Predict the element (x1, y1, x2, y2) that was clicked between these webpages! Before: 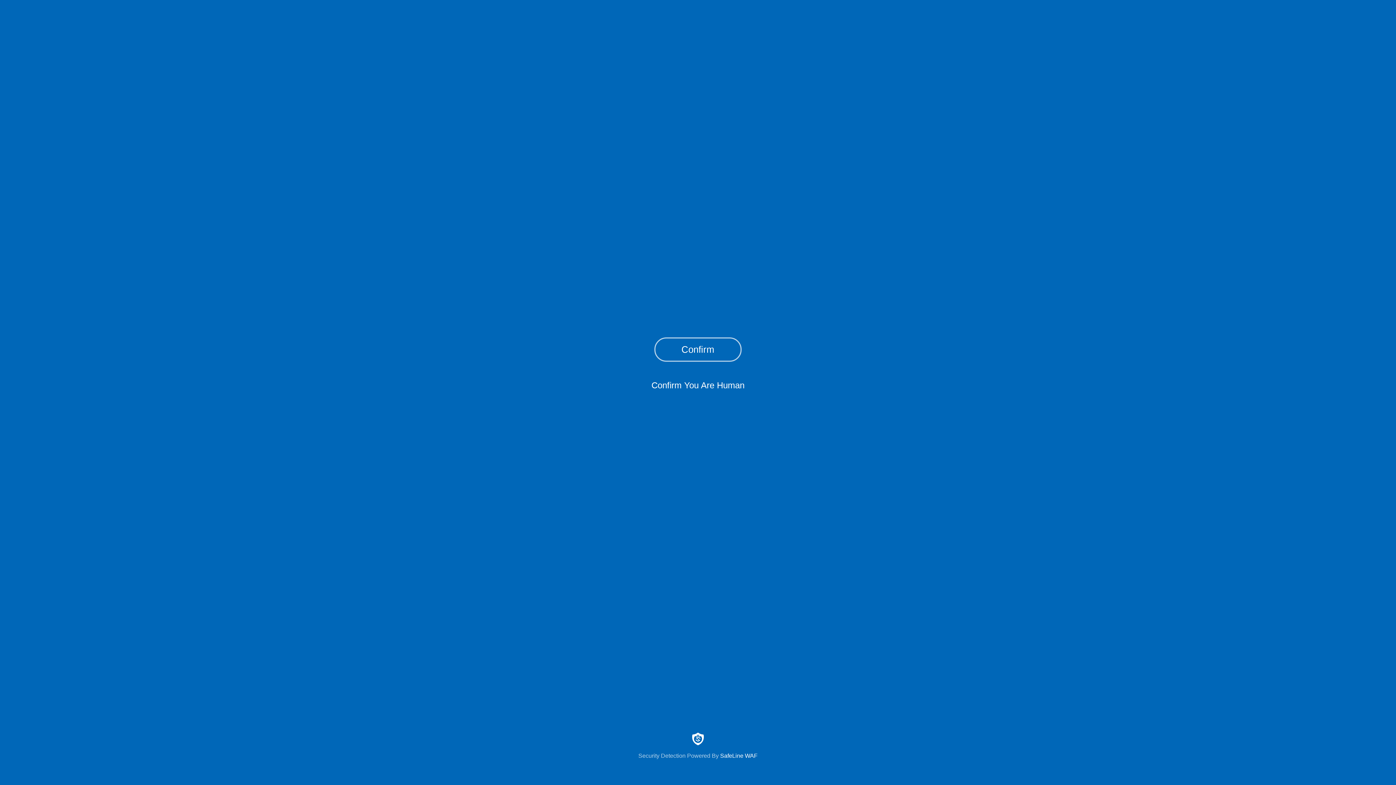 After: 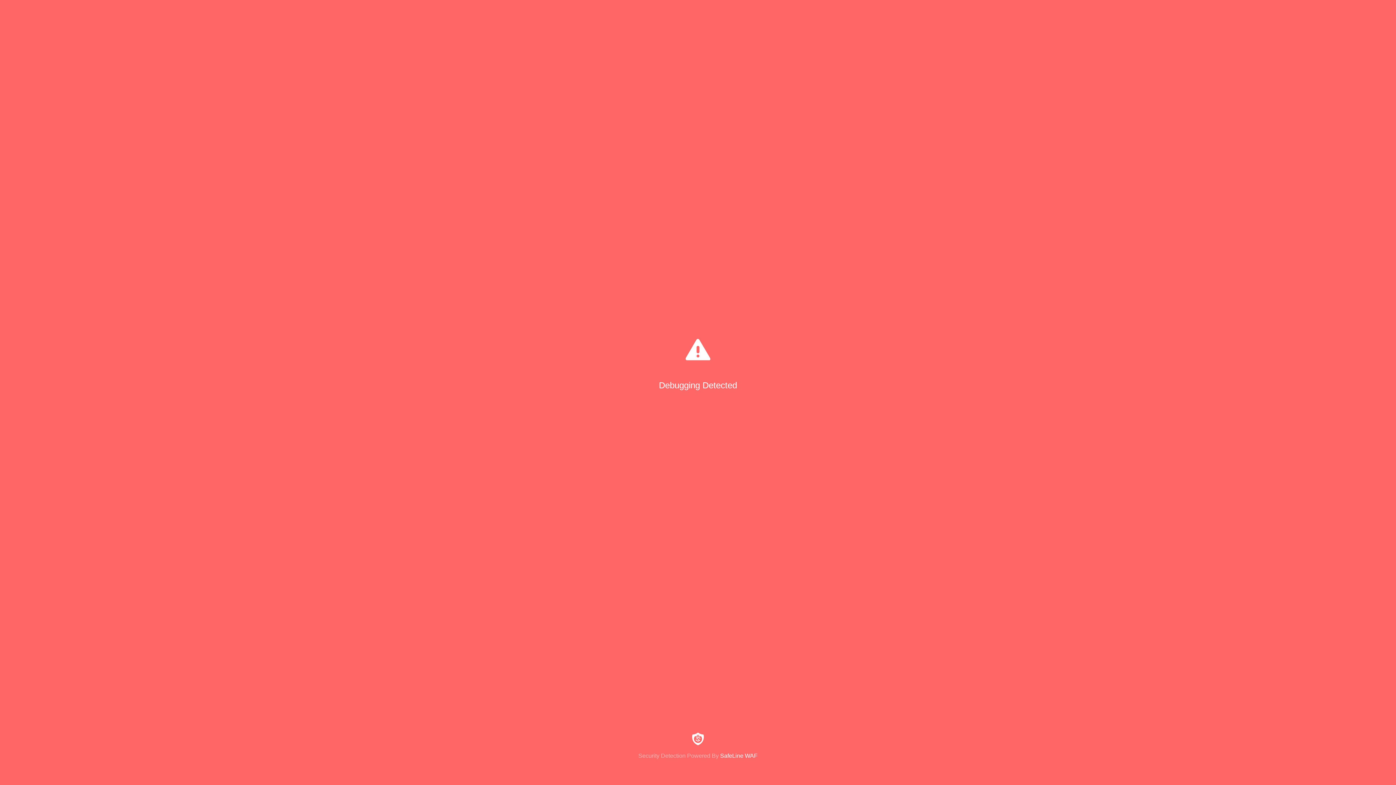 Action: bbox: (654, 337, 741, 361) label: Confirm